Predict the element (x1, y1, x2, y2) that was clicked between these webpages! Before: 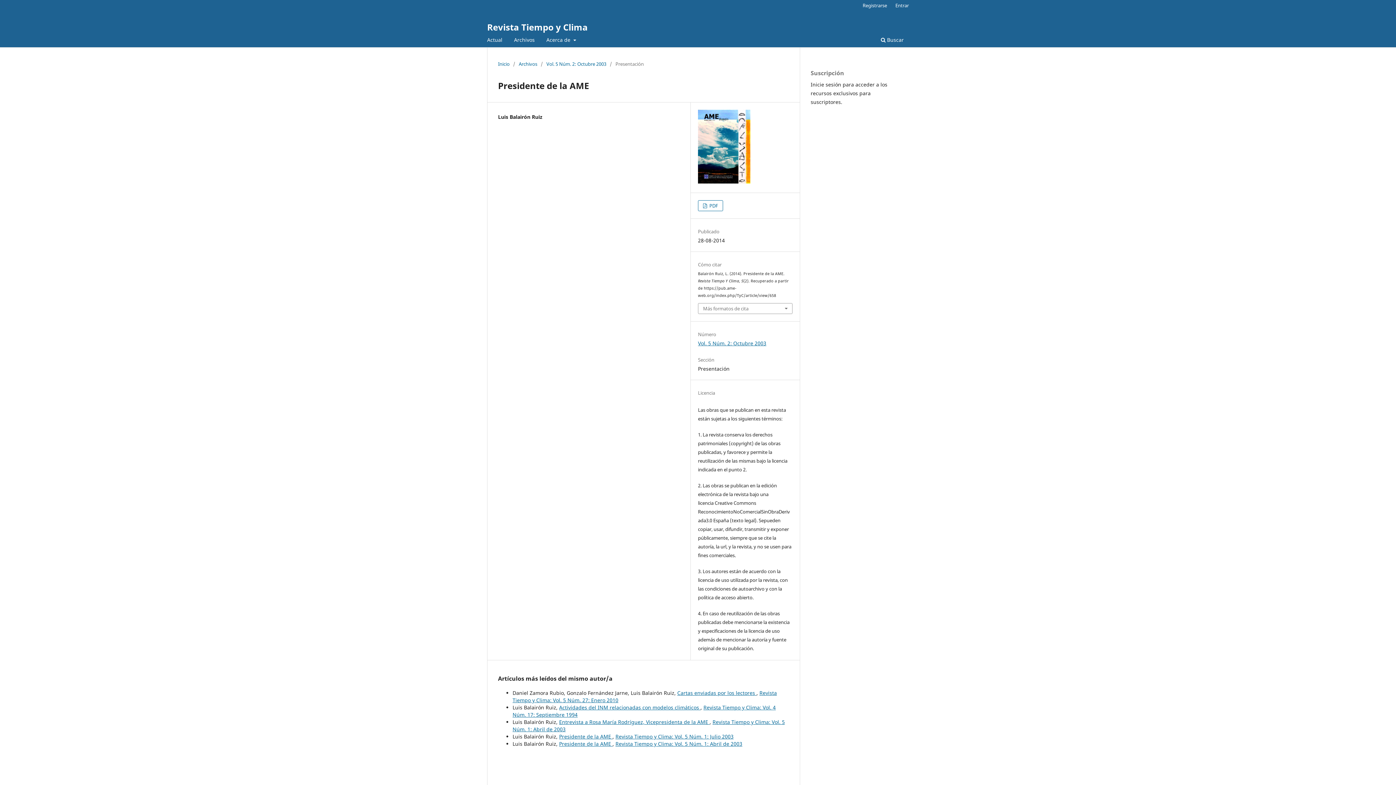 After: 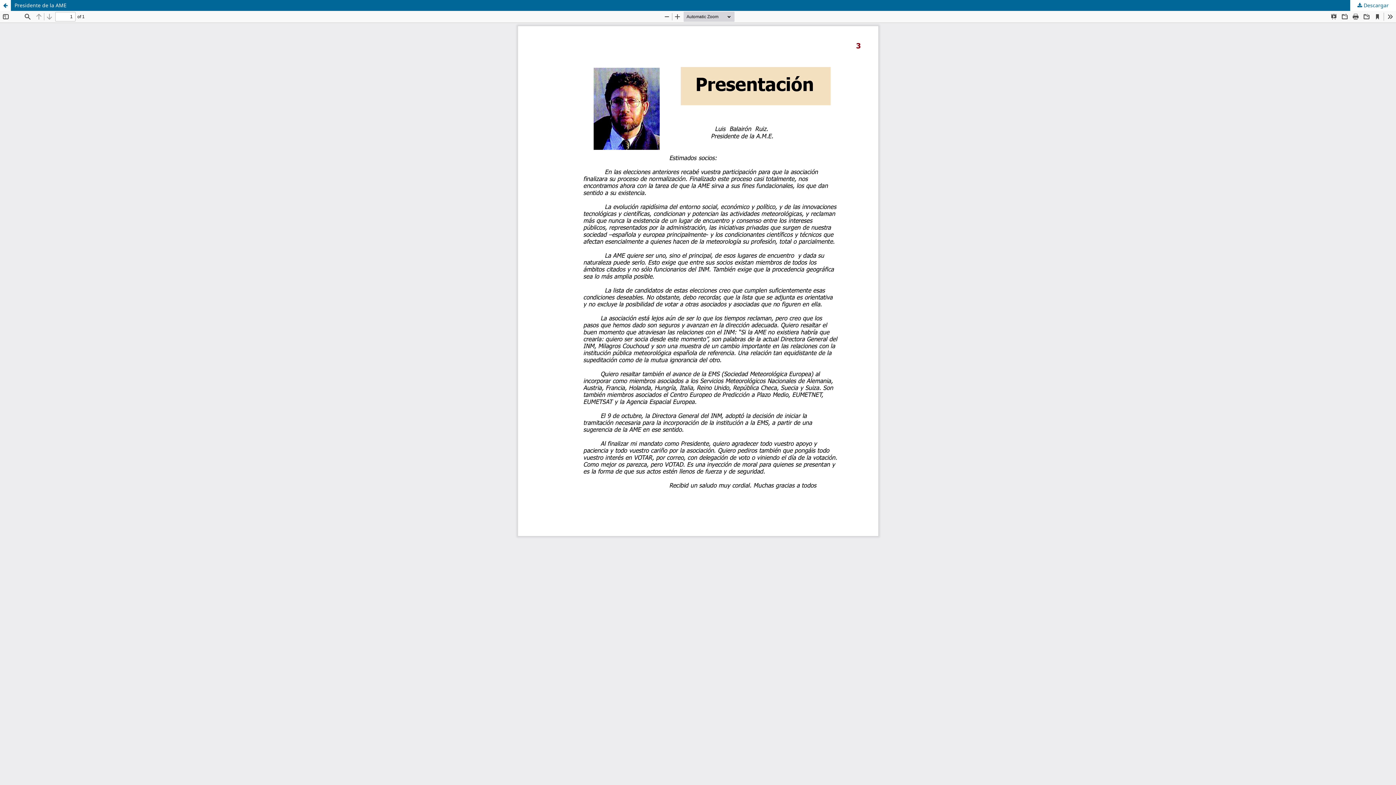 Action: label:  PDF bbox: (698, 200, 723, 211)